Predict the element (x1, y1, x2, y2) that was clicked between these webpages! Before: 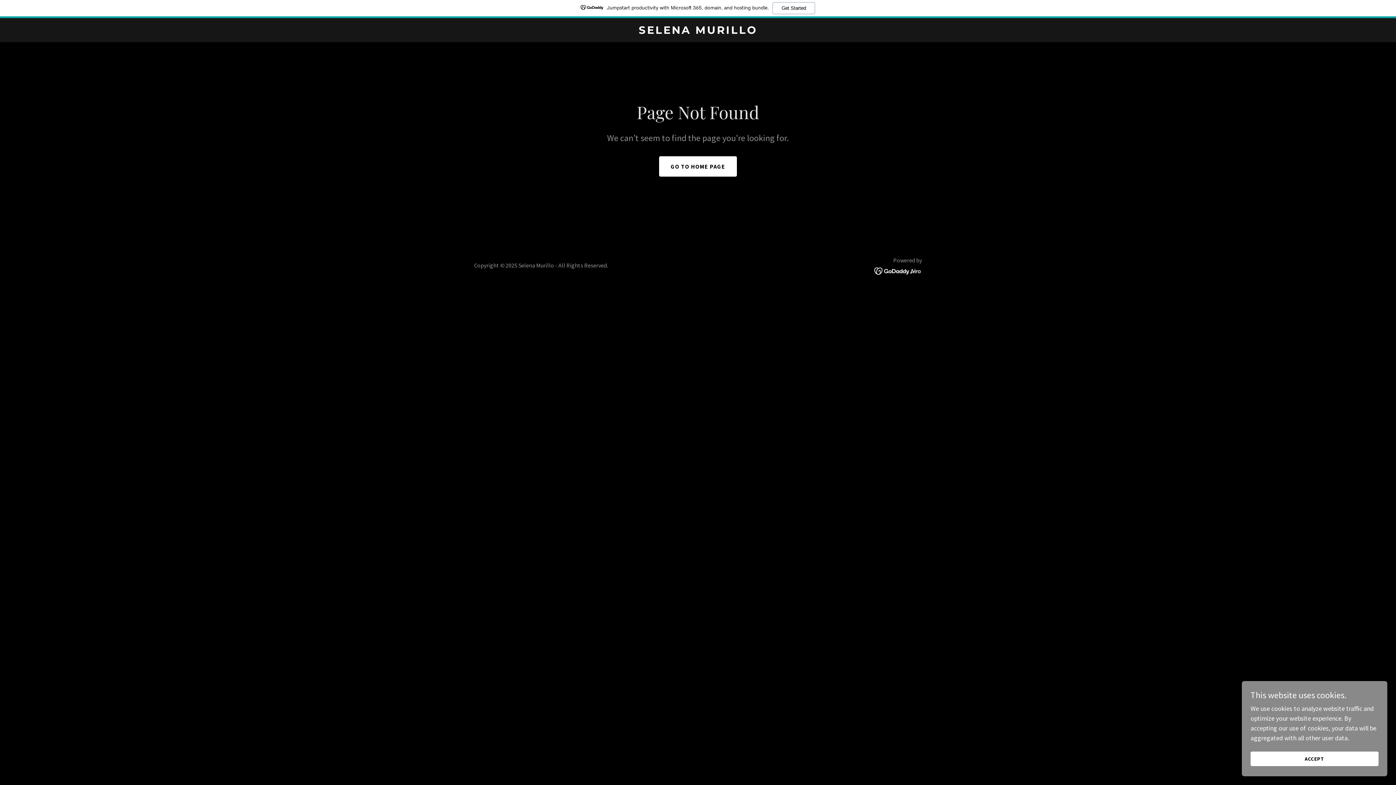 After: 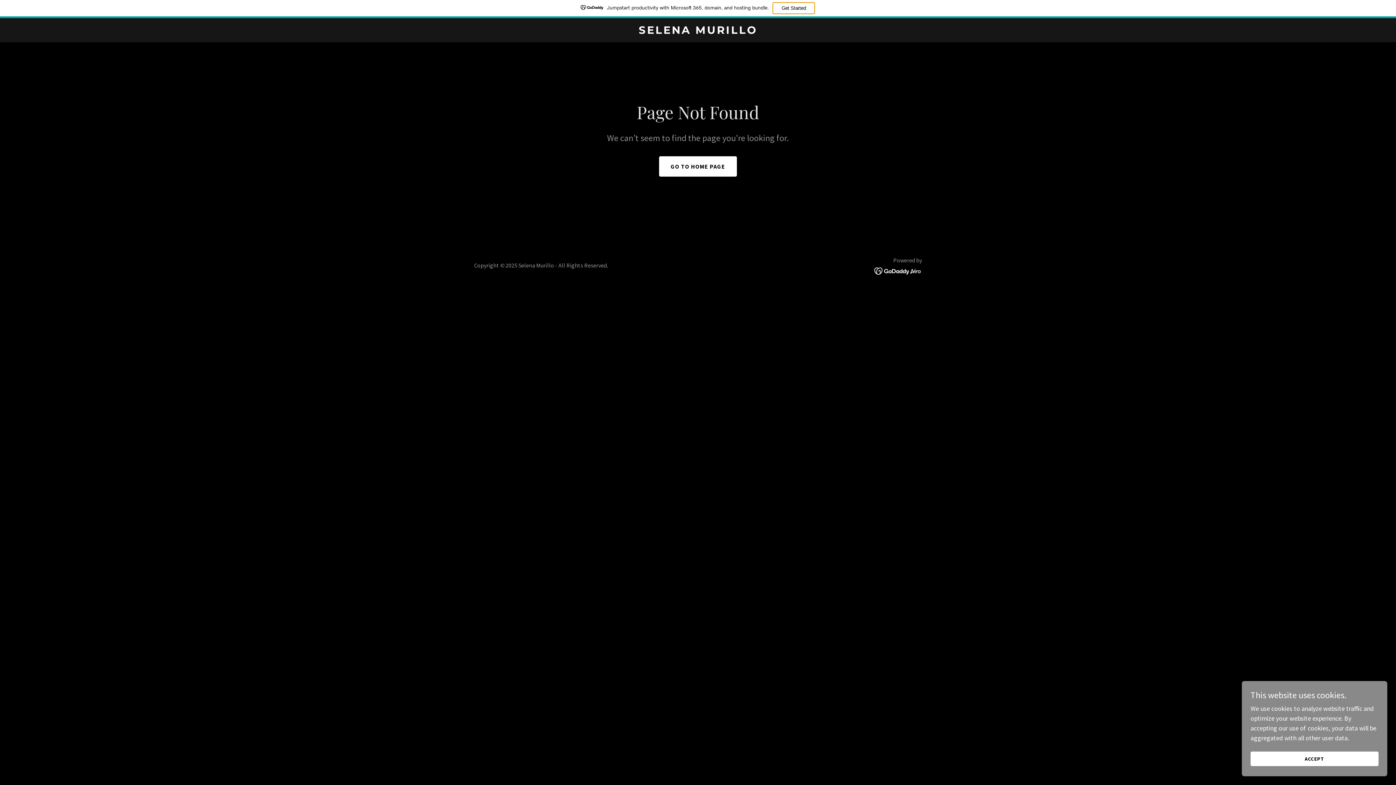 Action: bbox: (772, 2, 815, 14) label: Get Started